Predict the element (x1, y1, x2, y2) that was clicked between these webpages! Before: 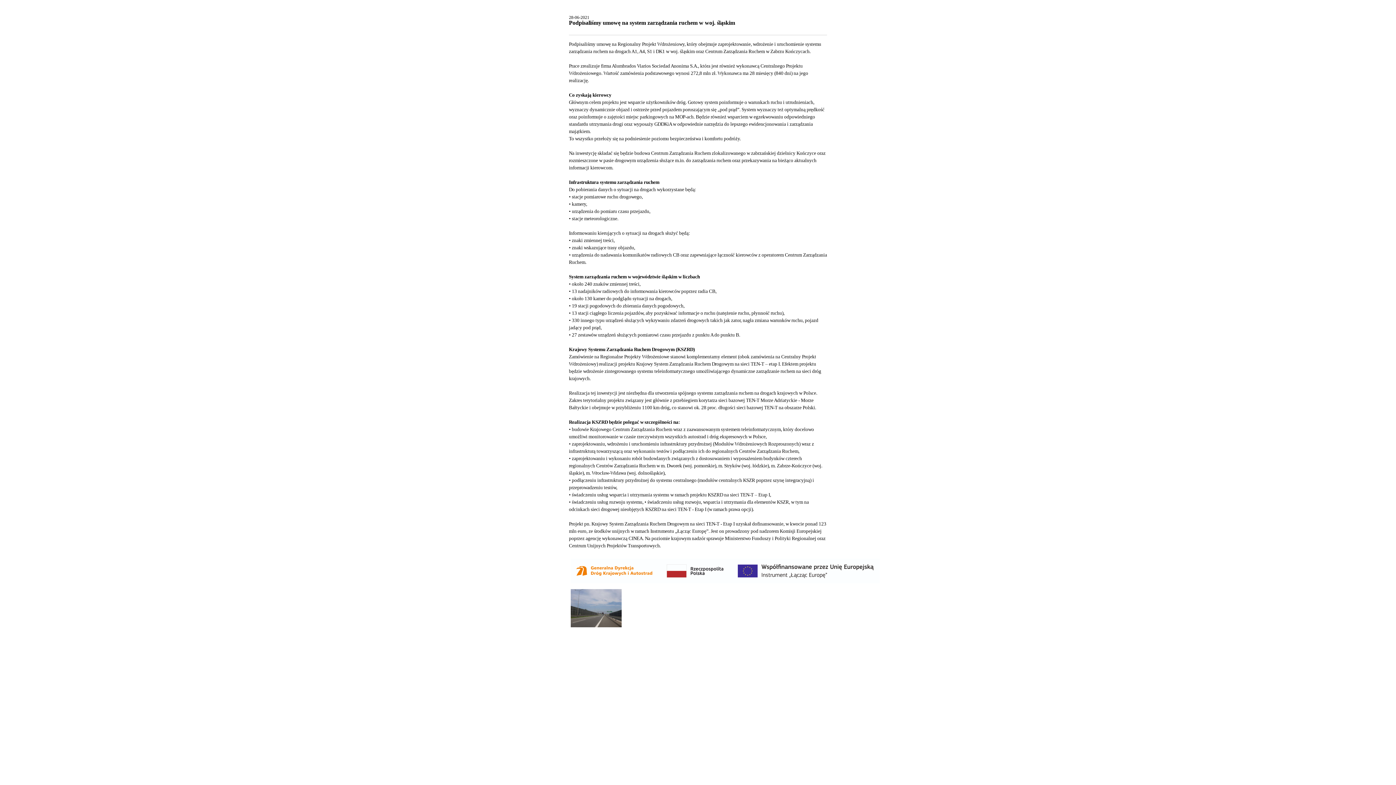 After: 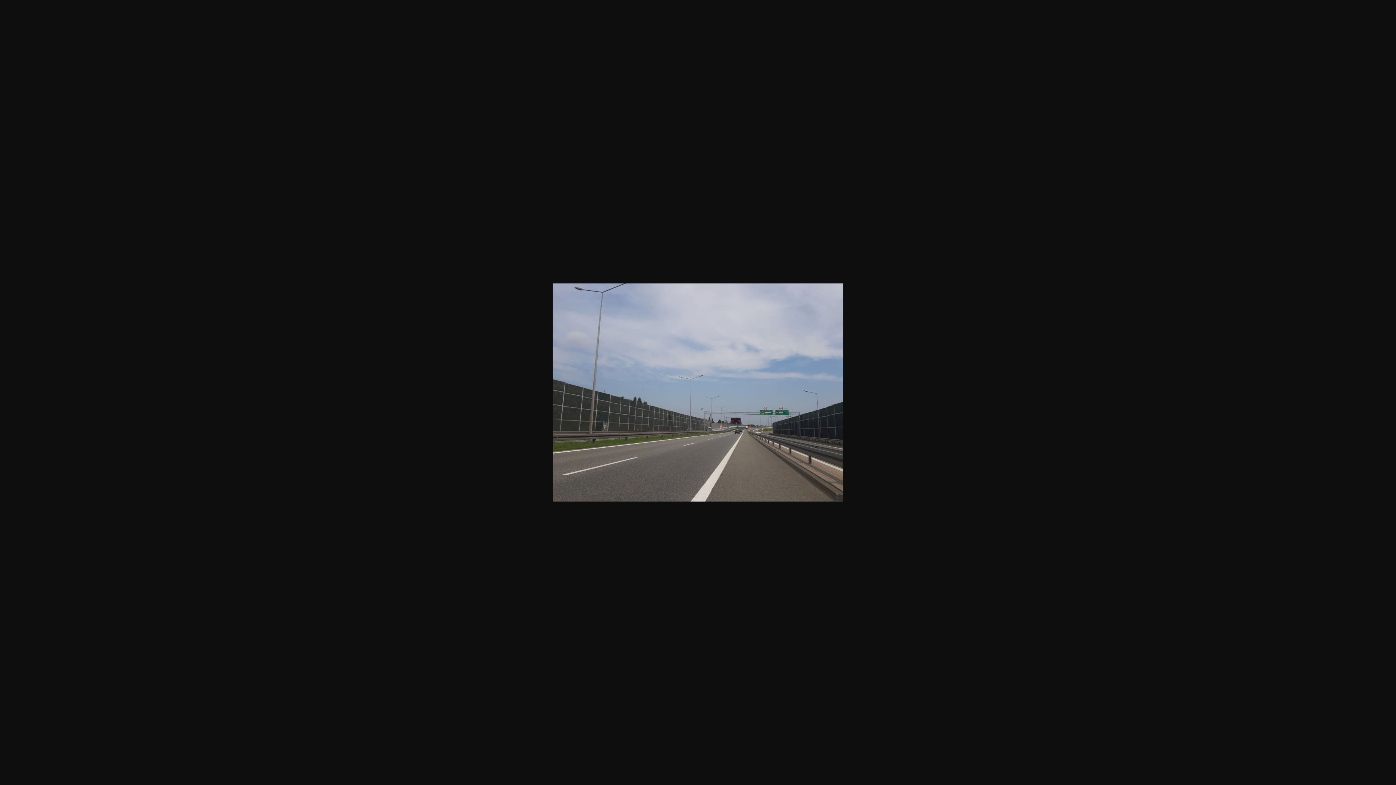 Action: bbox: (569, 625, 624, 630) label:  